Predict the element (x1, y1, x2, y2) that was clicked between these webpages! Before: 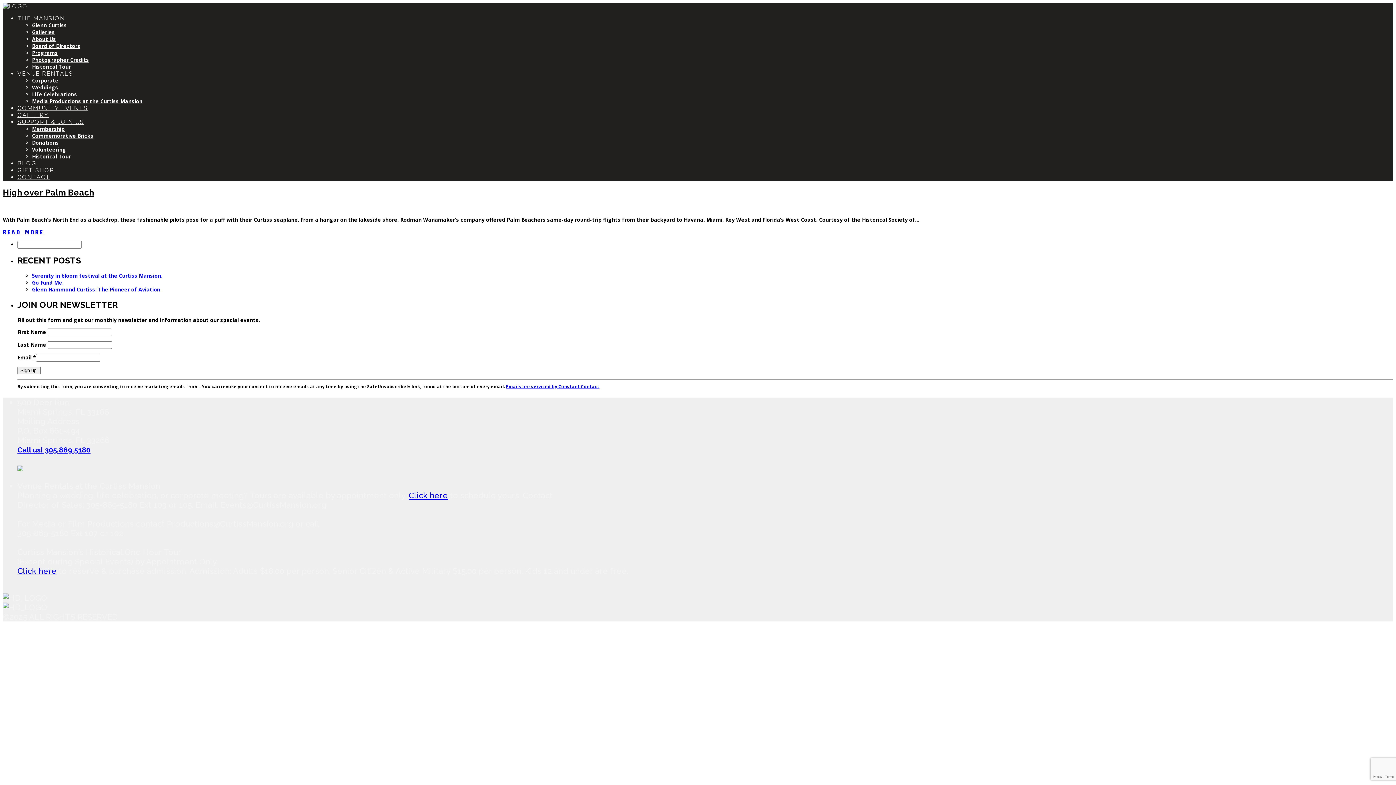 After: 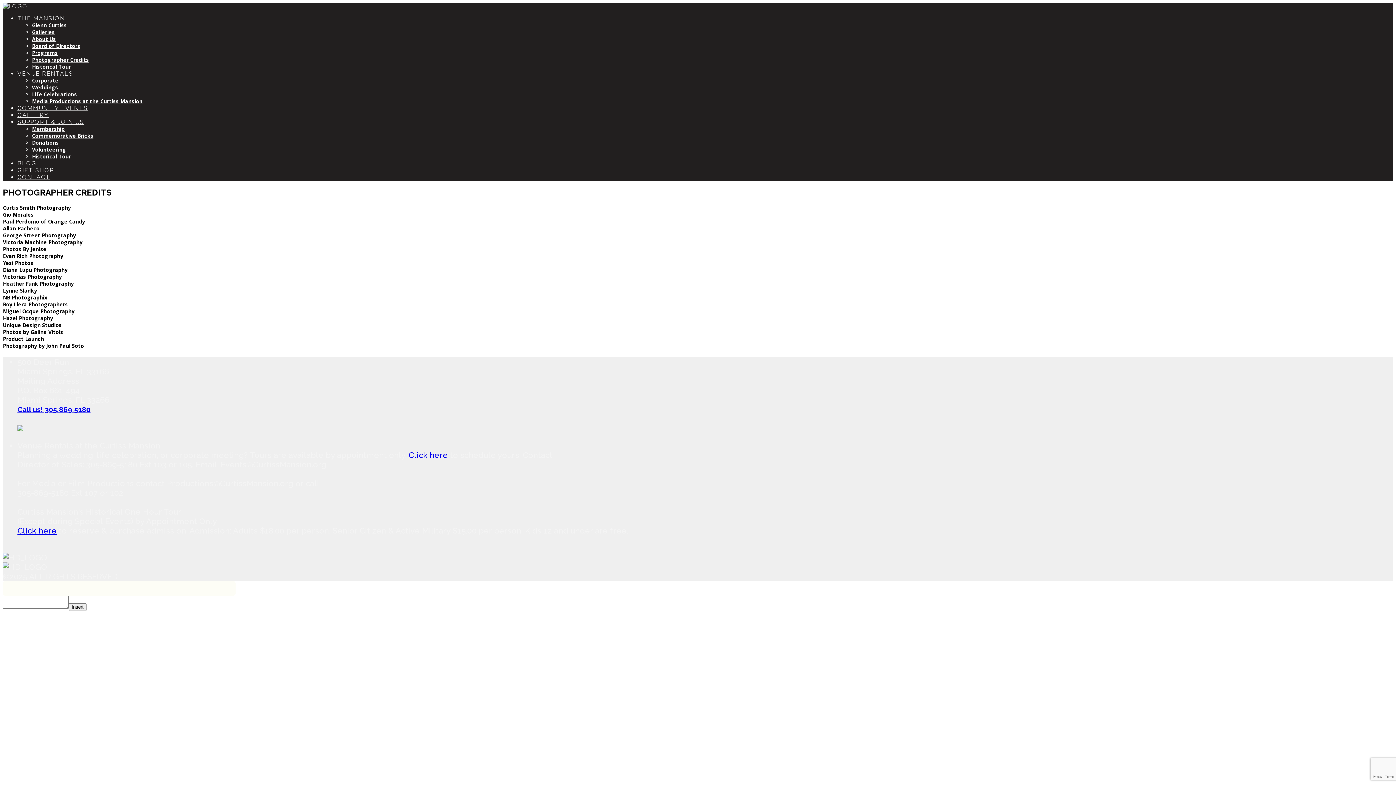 Action: label: Photographer Credits bbox: (32, 56, 89, 63)